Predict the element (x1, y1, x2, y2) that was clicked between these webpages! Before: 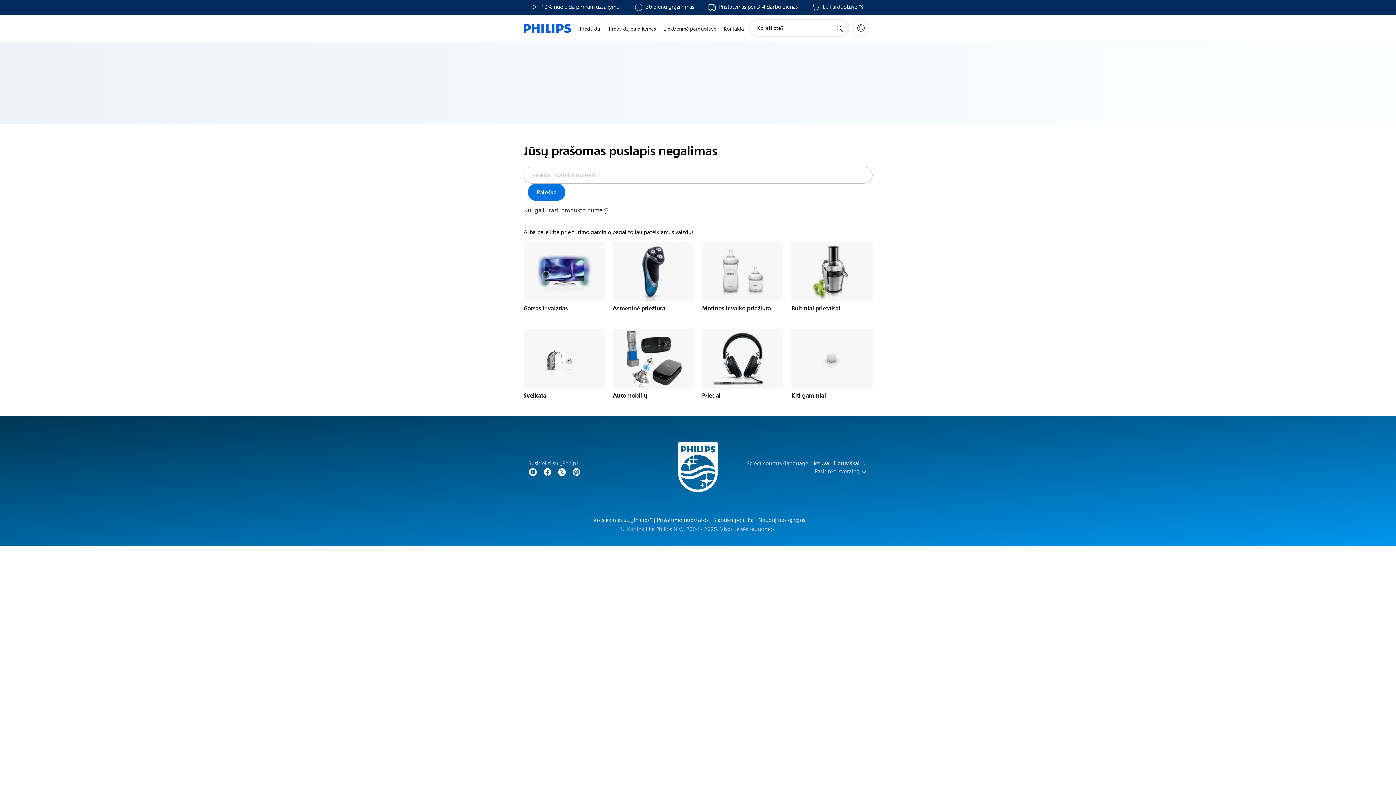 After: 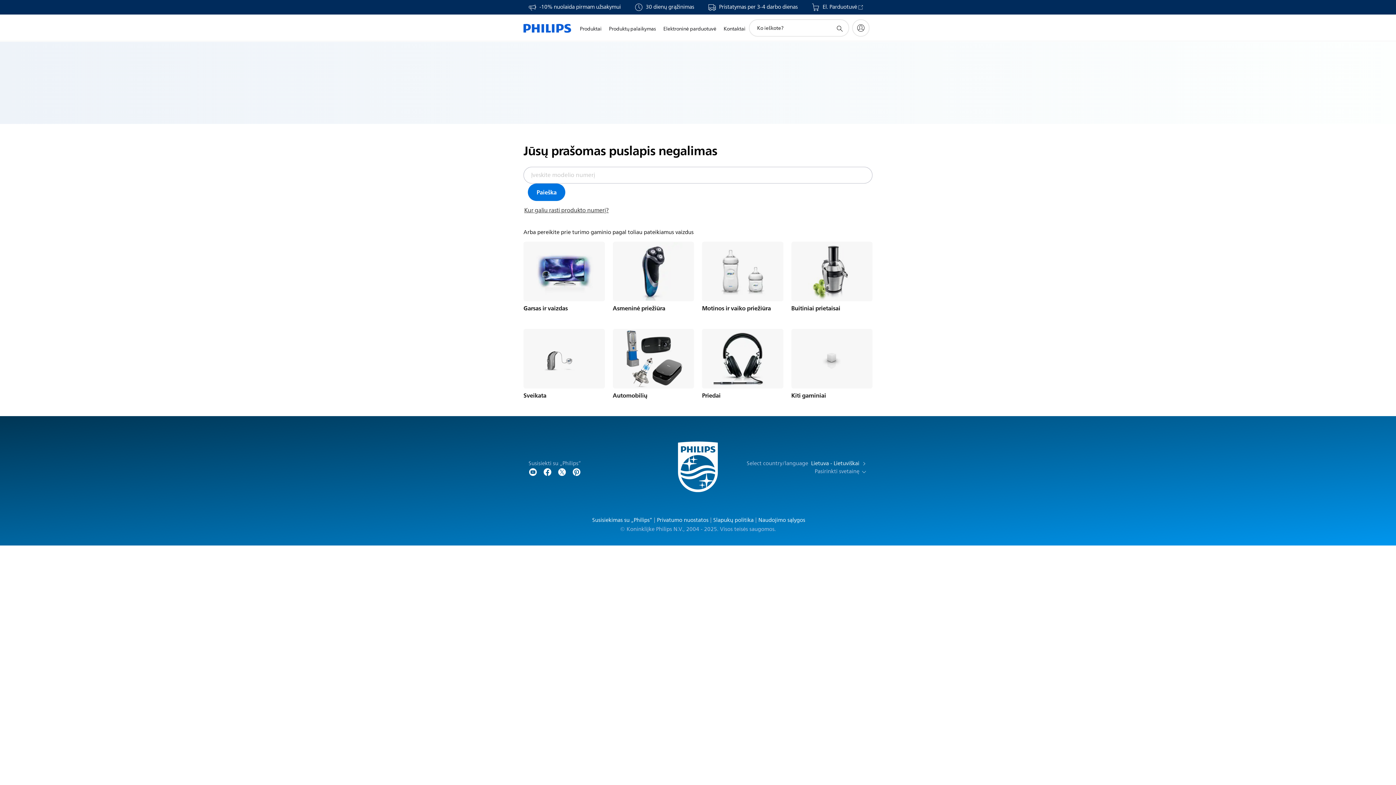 Action: label: Privatumo nuostatos bbox: (654, 517, 709, 523)